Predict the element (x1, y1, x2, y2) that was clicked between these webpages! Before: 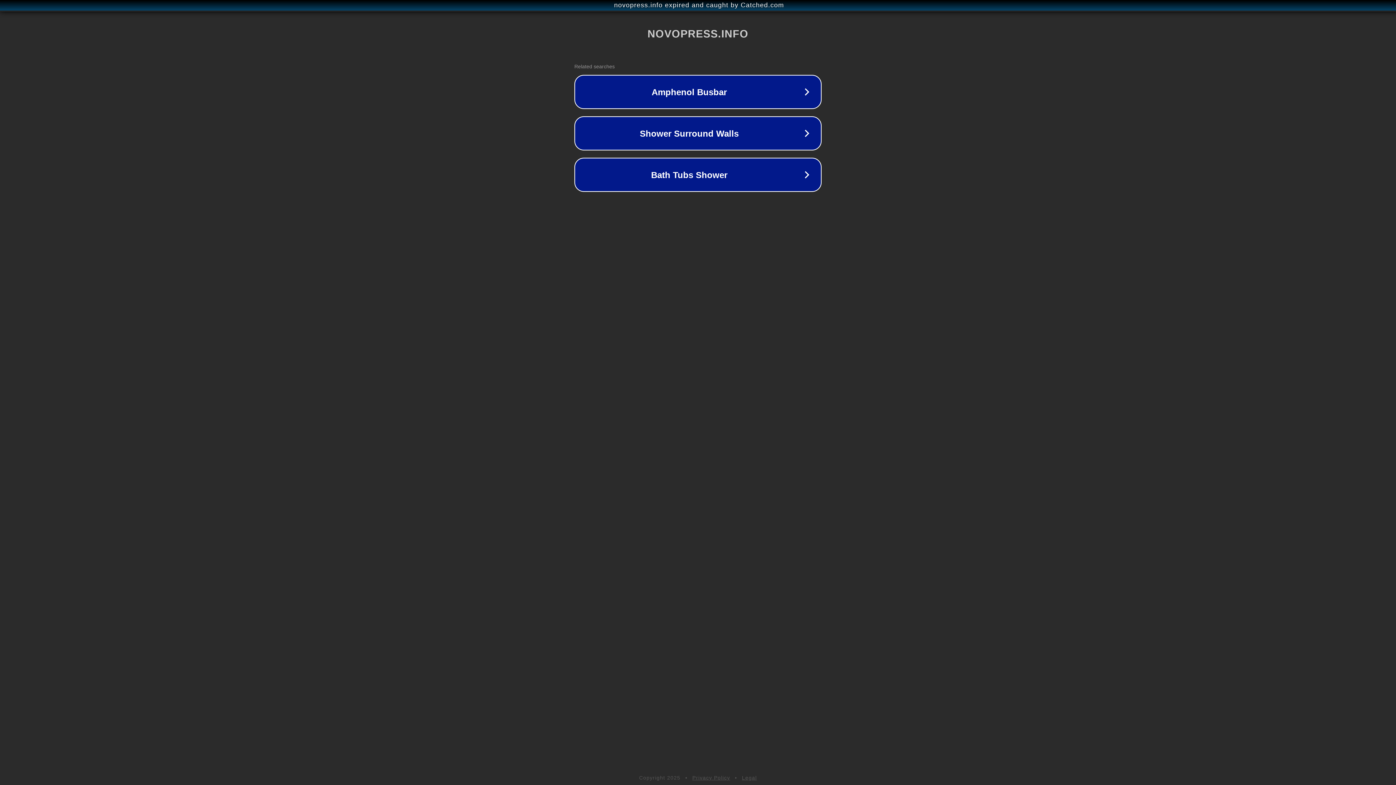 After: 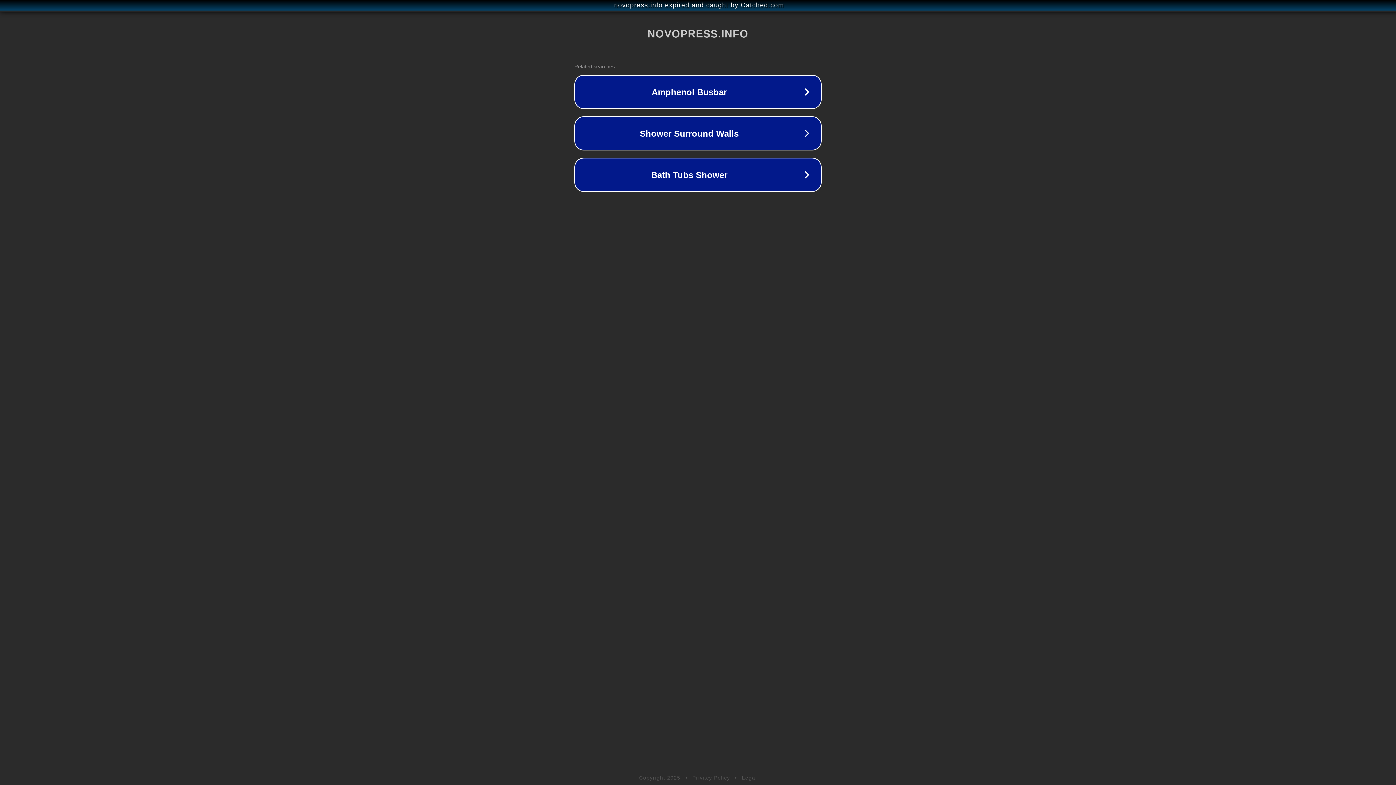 Action: bbox: (692, 775, 730, 781) label: Privacy Policy